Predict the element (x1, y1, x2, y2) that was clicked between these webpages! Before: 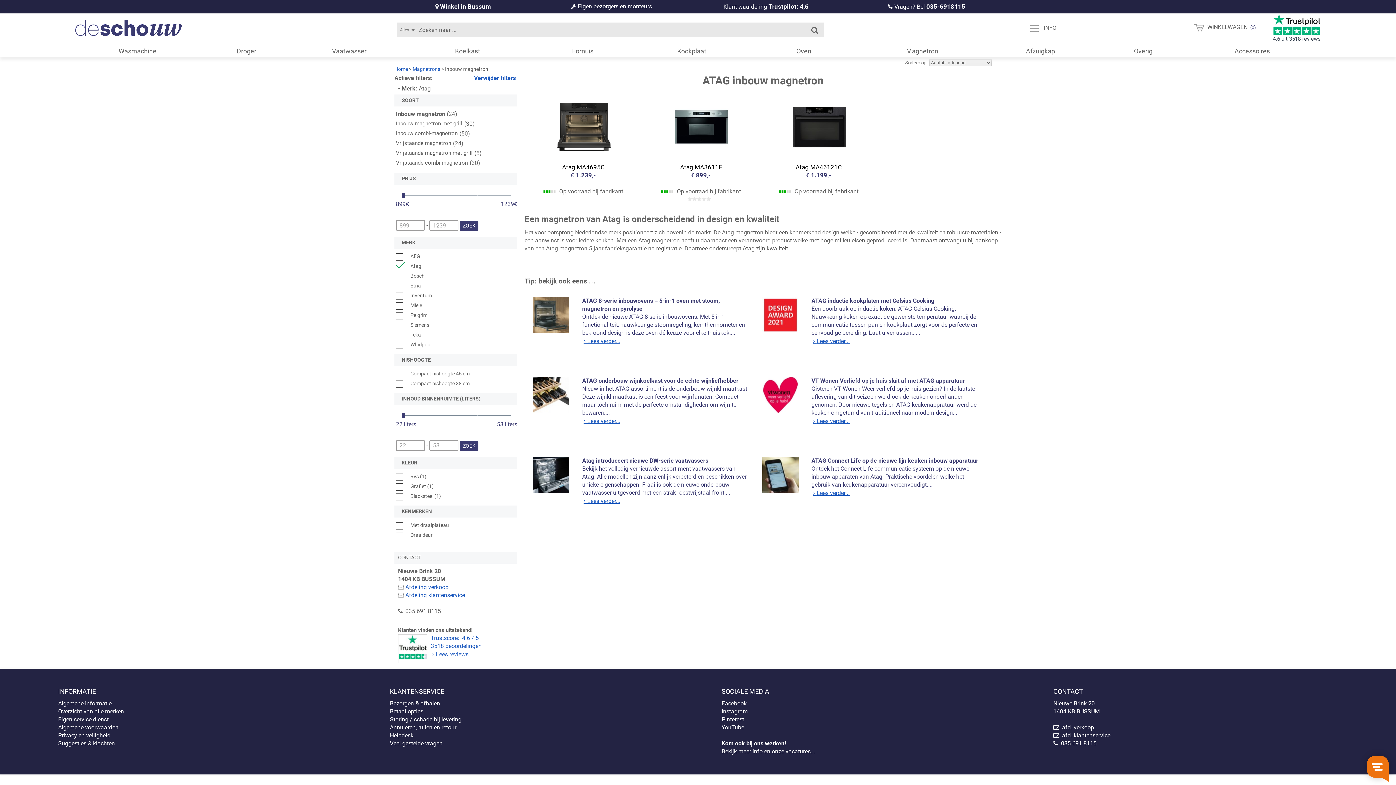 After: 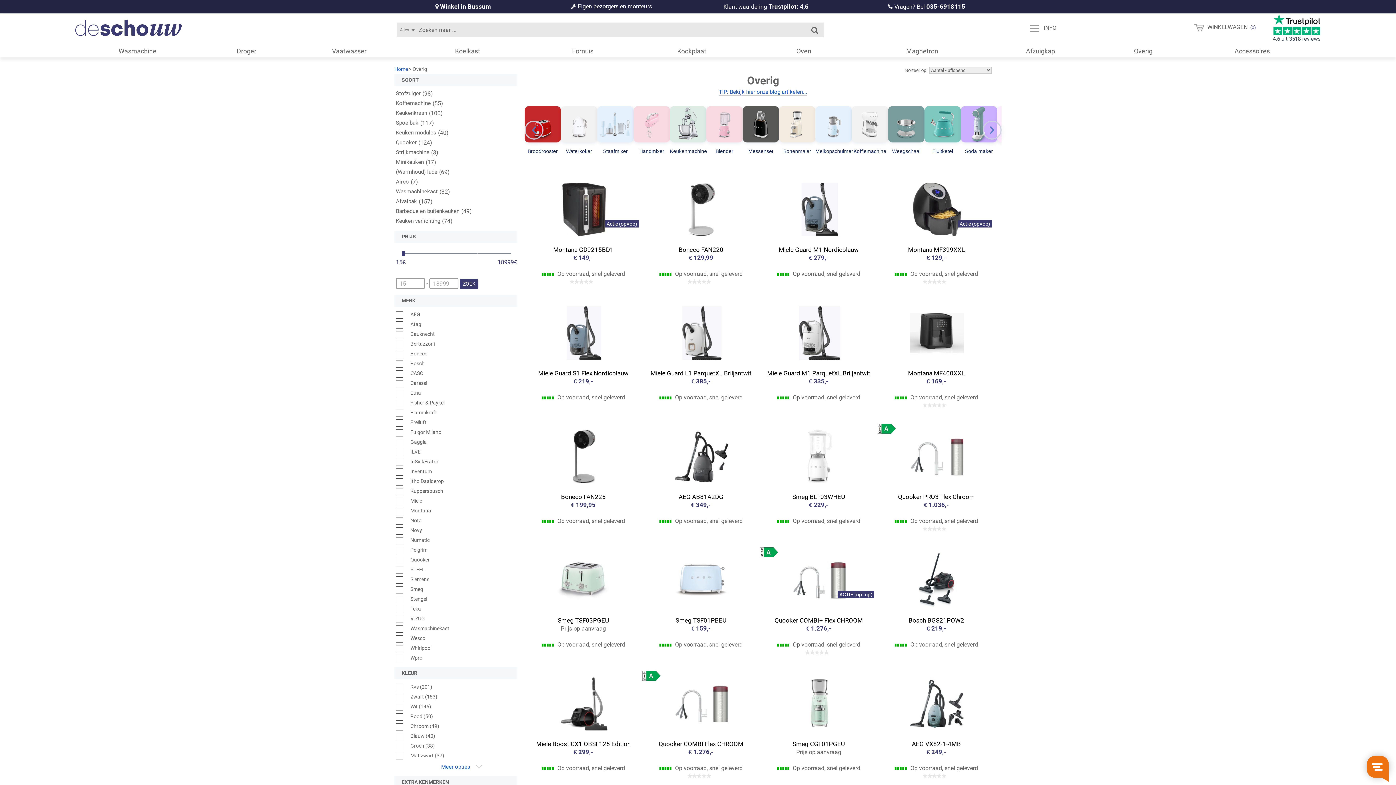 Action: bbox: (1096, 46, 1190, 56) label: Overig